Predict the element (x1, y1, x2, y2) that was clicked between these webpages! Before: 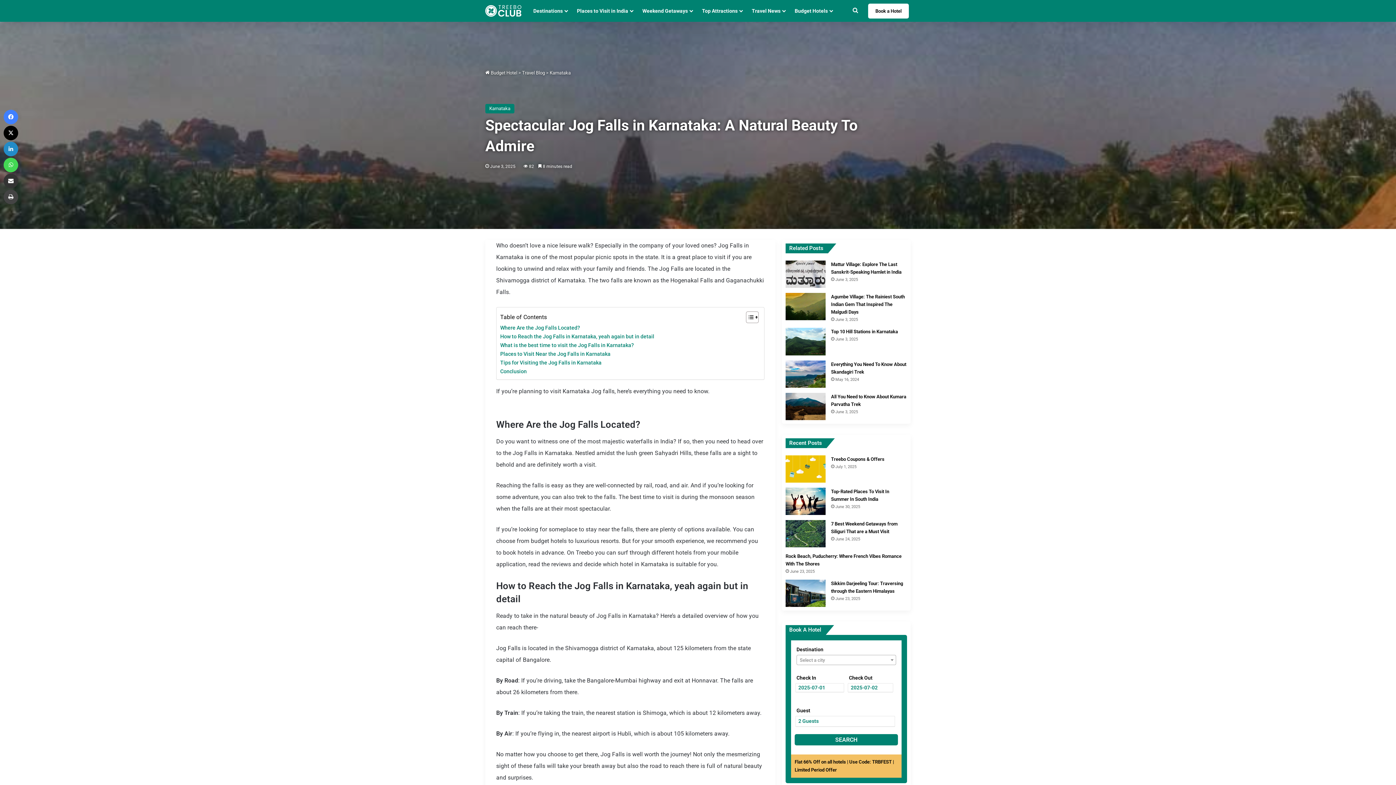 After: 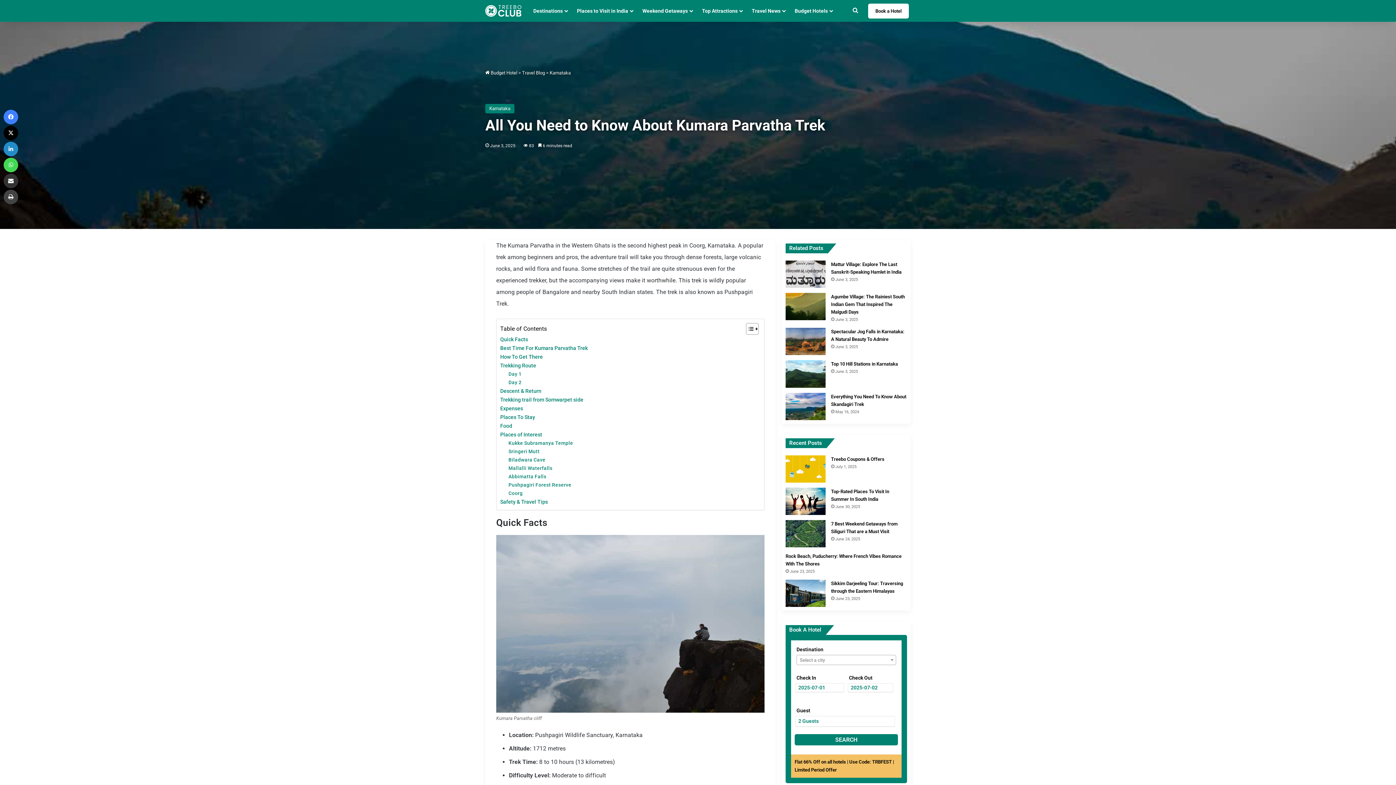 Action: label: All You Need to Know About Kumara Parvatha Trek bbox: (785, 392, 825, 420)